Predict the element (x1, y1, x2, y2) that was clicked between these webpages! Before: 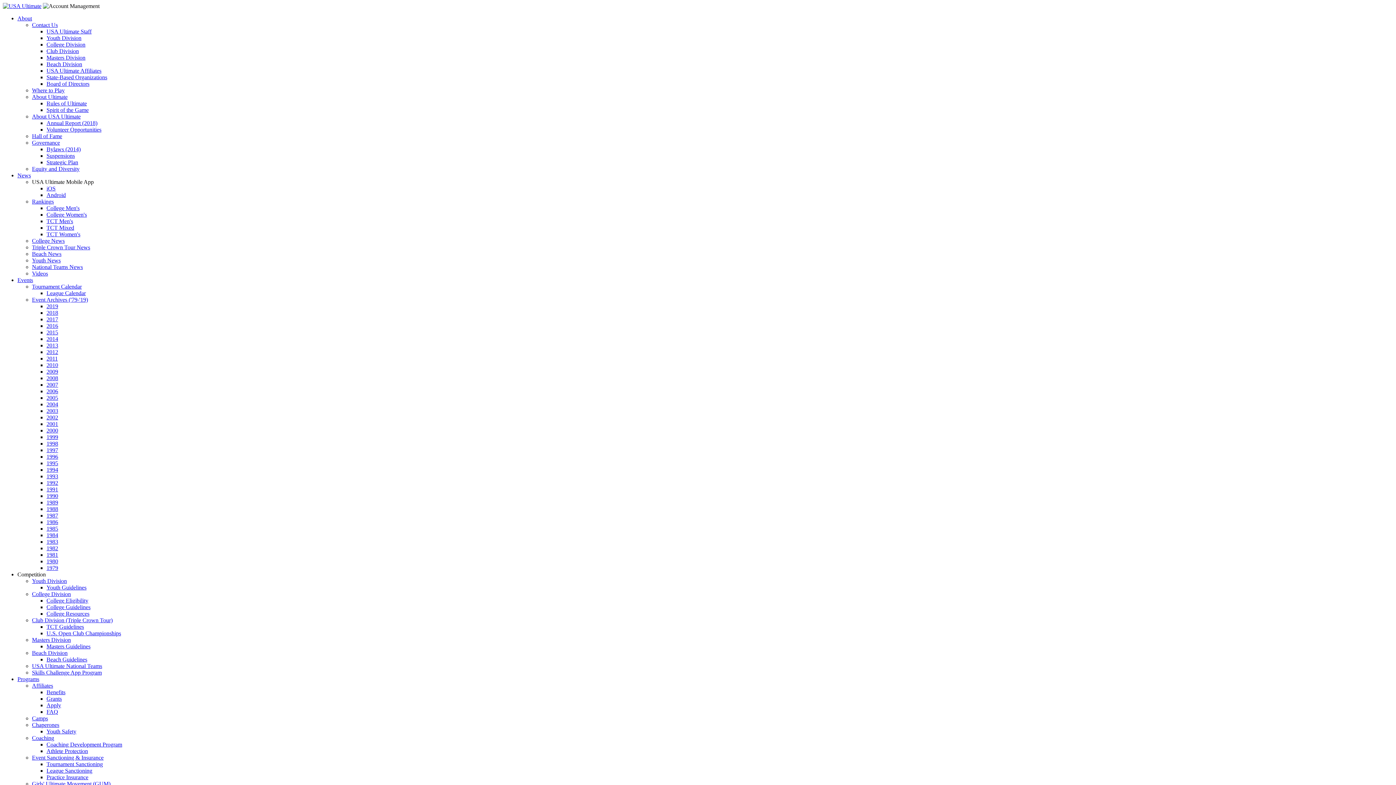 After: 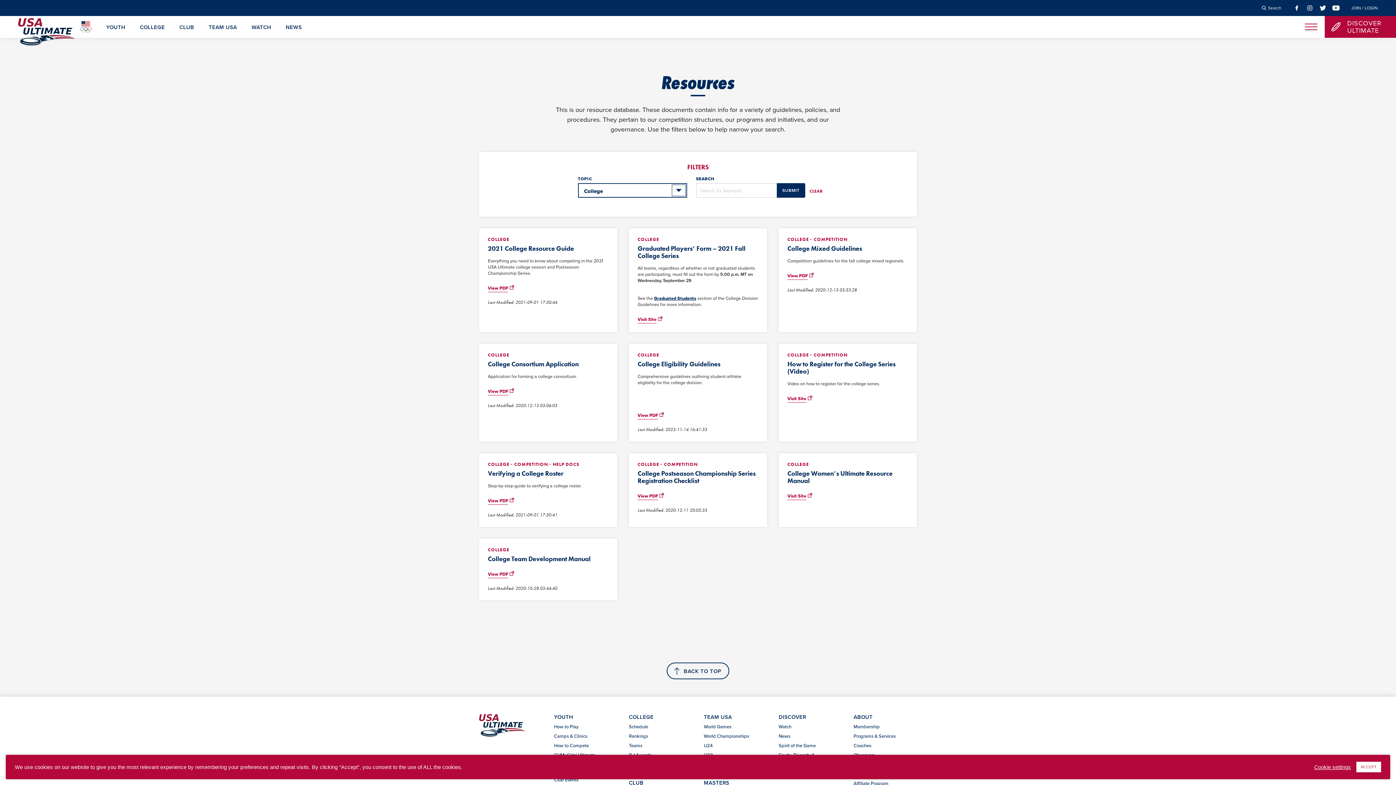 Action: bbox: (46, 610, 89, 617) label: College Resources